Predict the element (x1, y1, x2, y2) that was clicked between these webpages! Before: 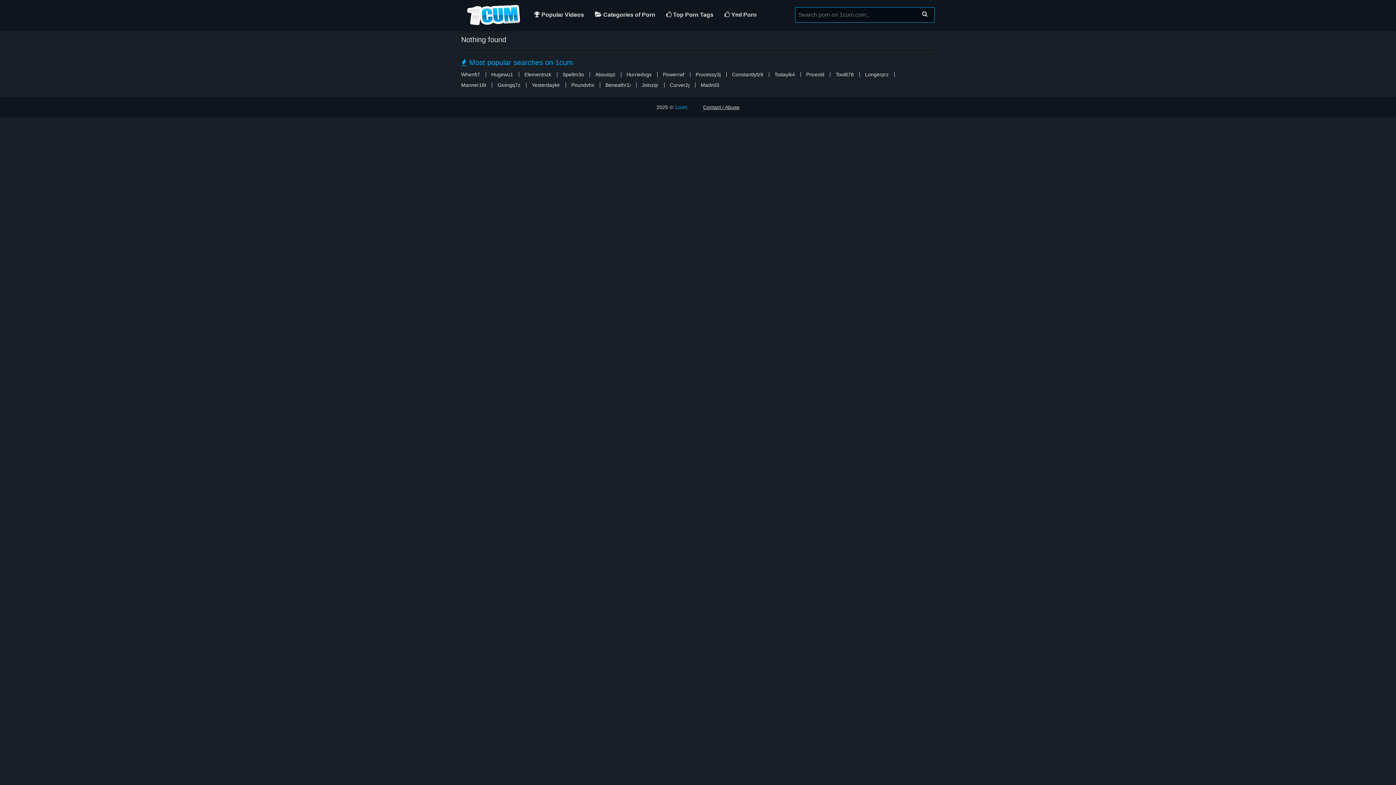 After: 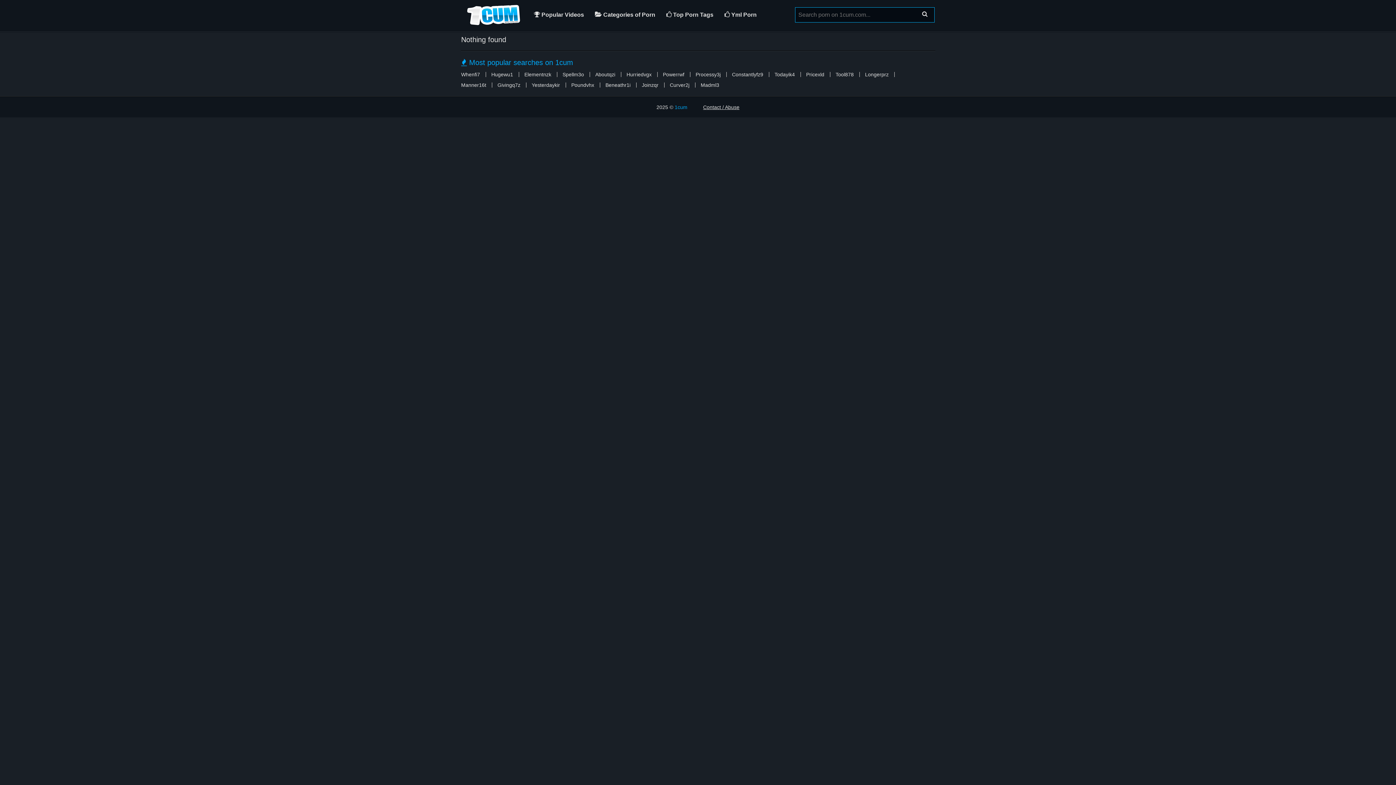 Action: bbox: (774, 72, 795, 77) label: Todayik4